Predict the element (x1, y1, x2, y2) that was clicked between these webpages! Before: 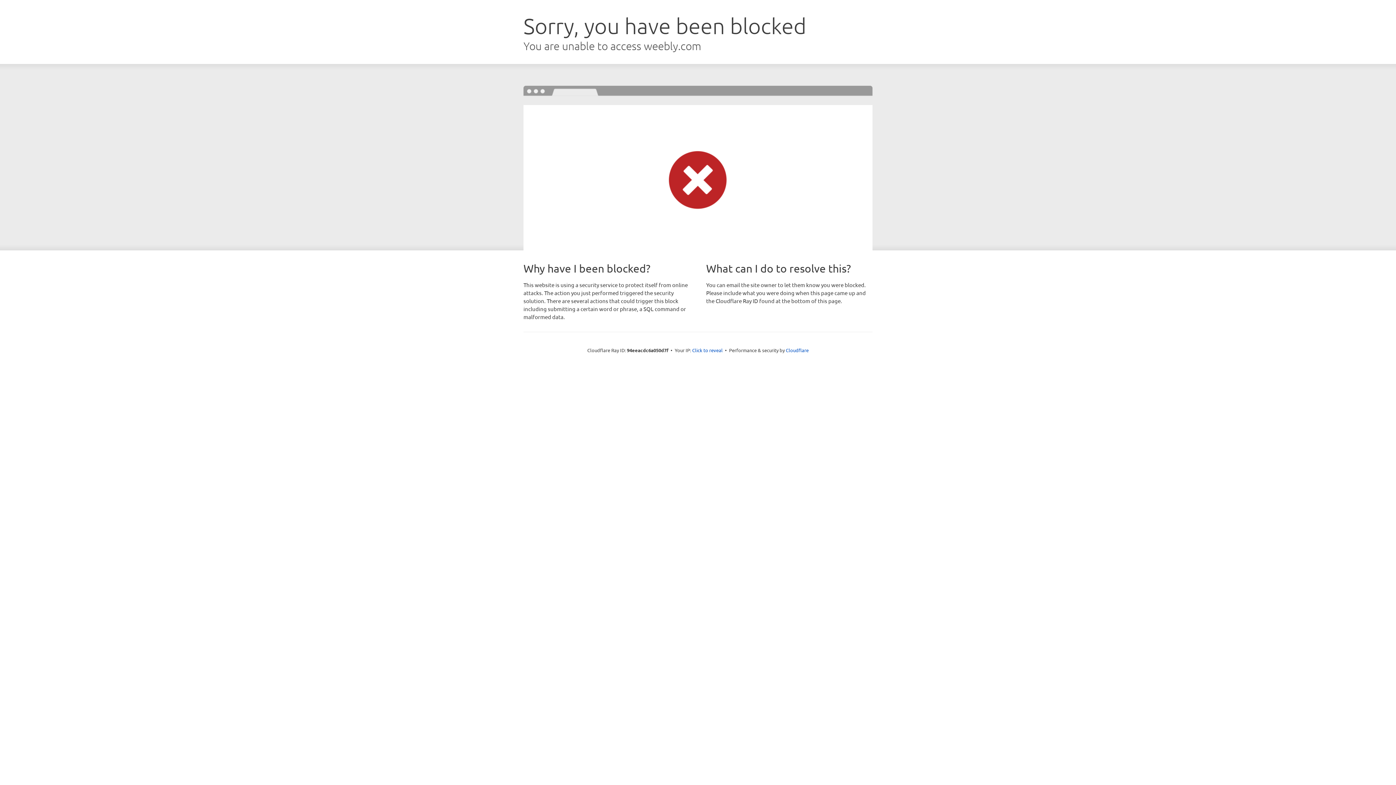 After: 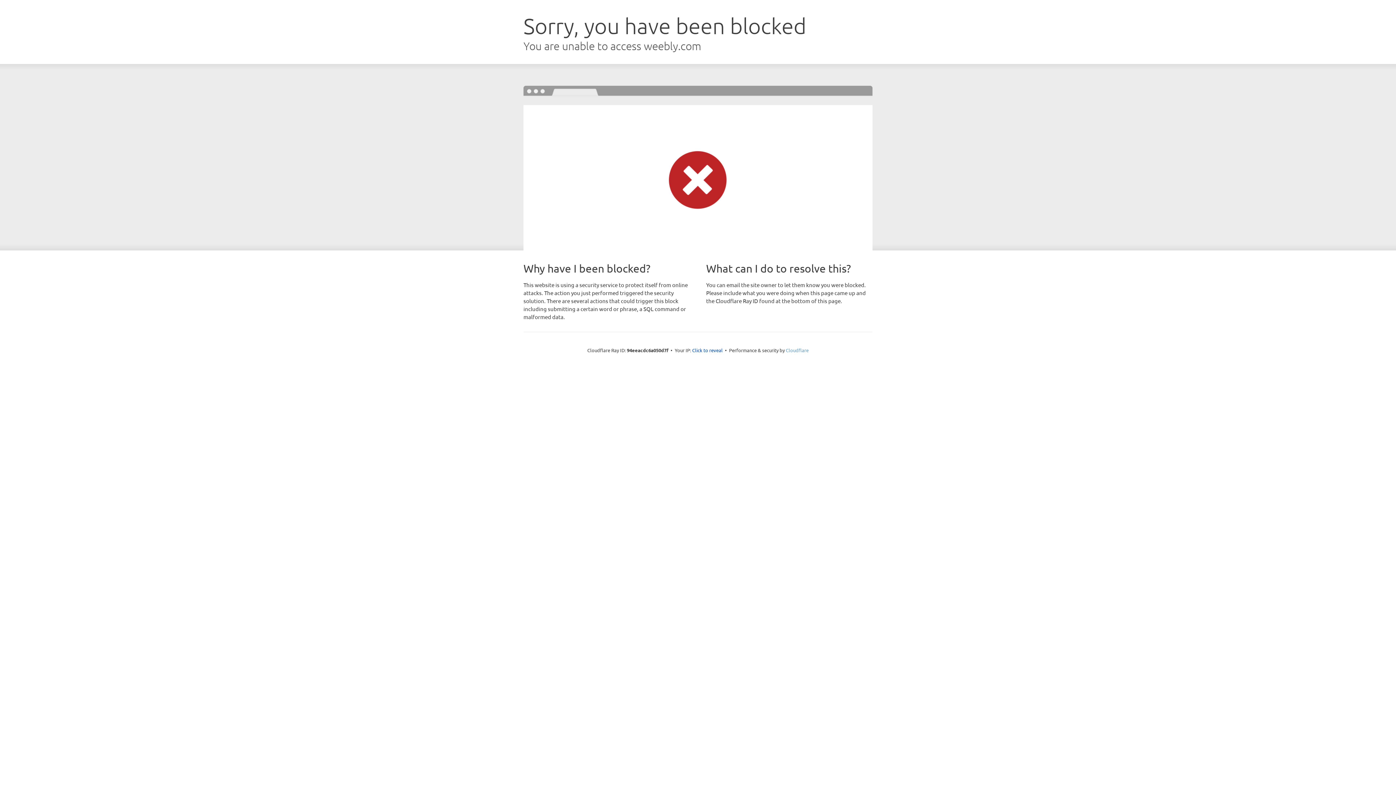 Action: label: Cloudflare bbox: (786, 347, 808, 353)